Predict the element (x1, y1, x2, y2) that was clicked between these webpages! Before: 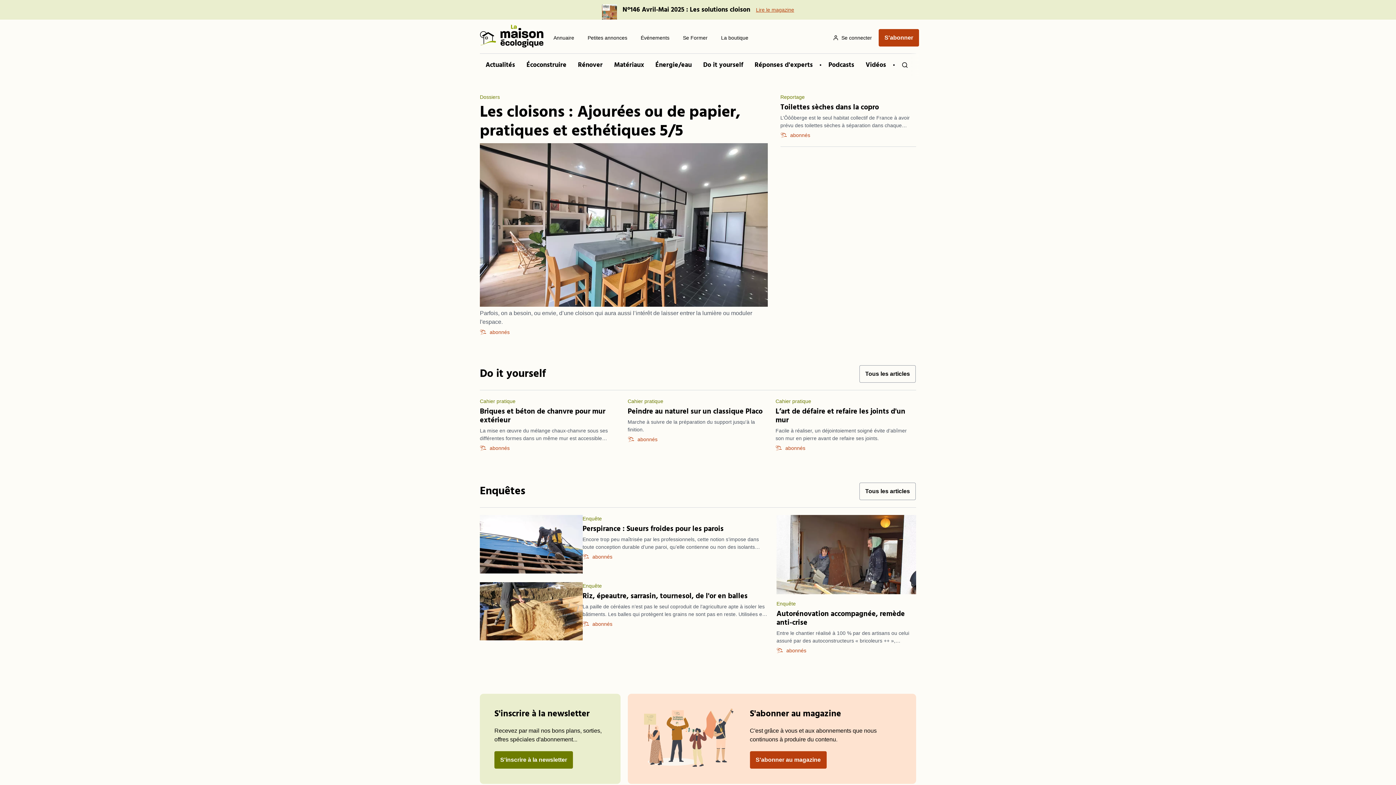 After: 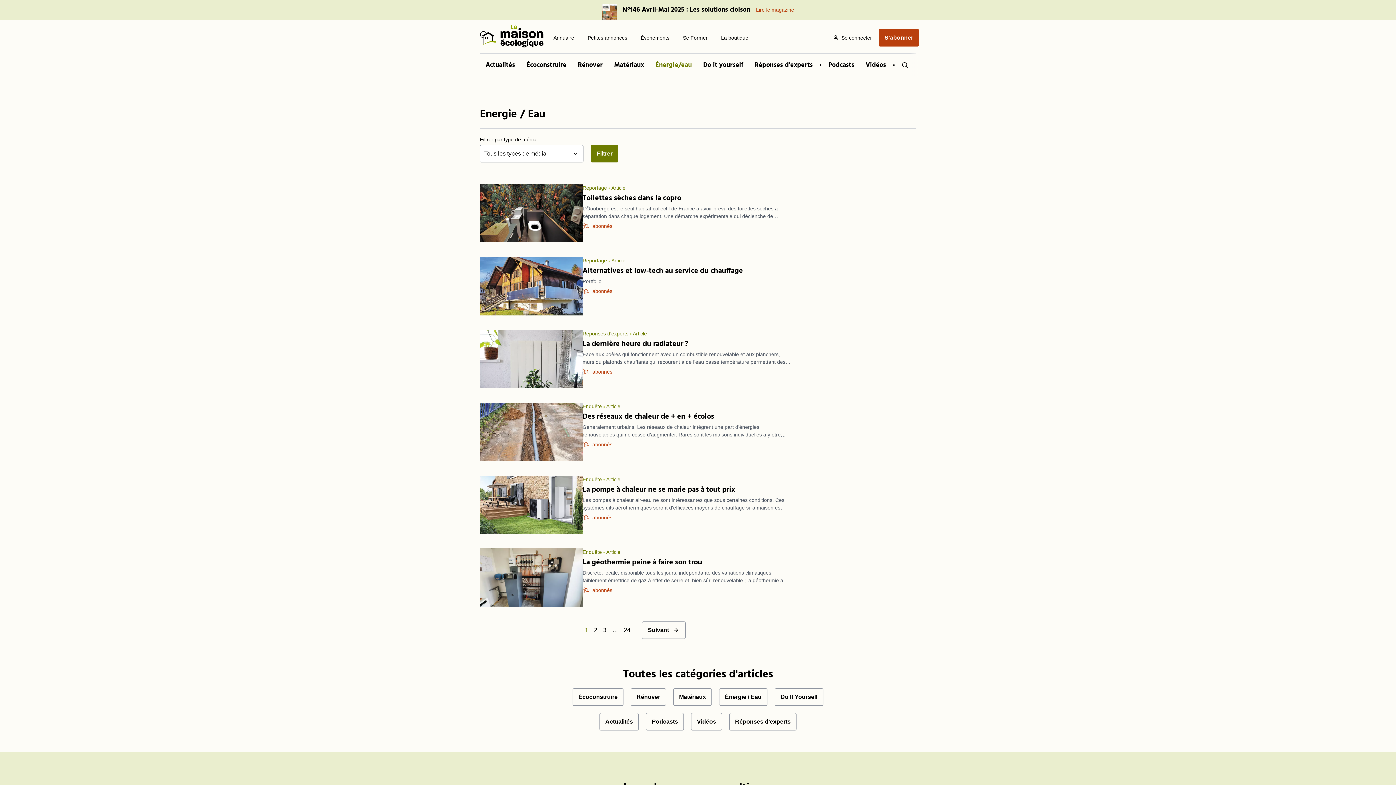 Action: bbox: (649, 57, 697, 72) label: Énergie/eau